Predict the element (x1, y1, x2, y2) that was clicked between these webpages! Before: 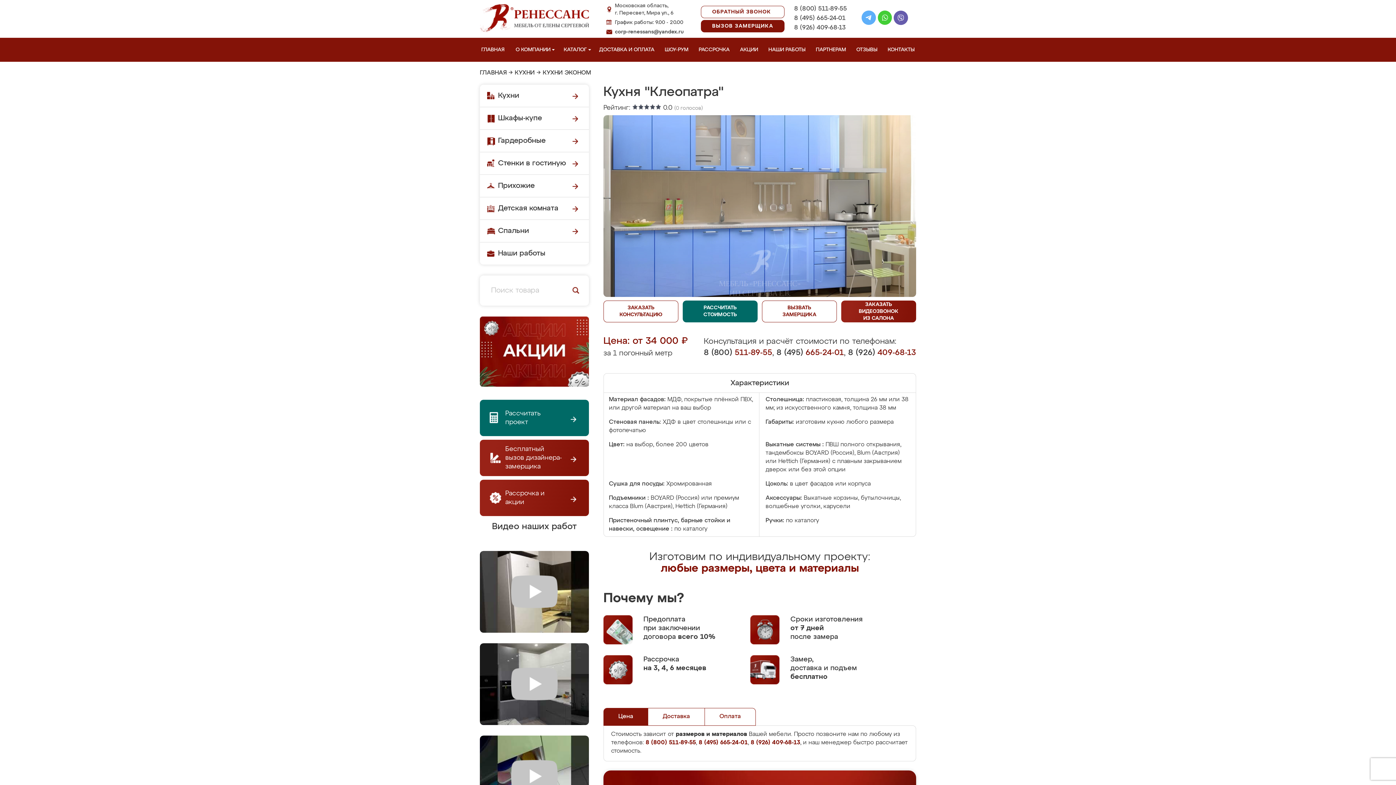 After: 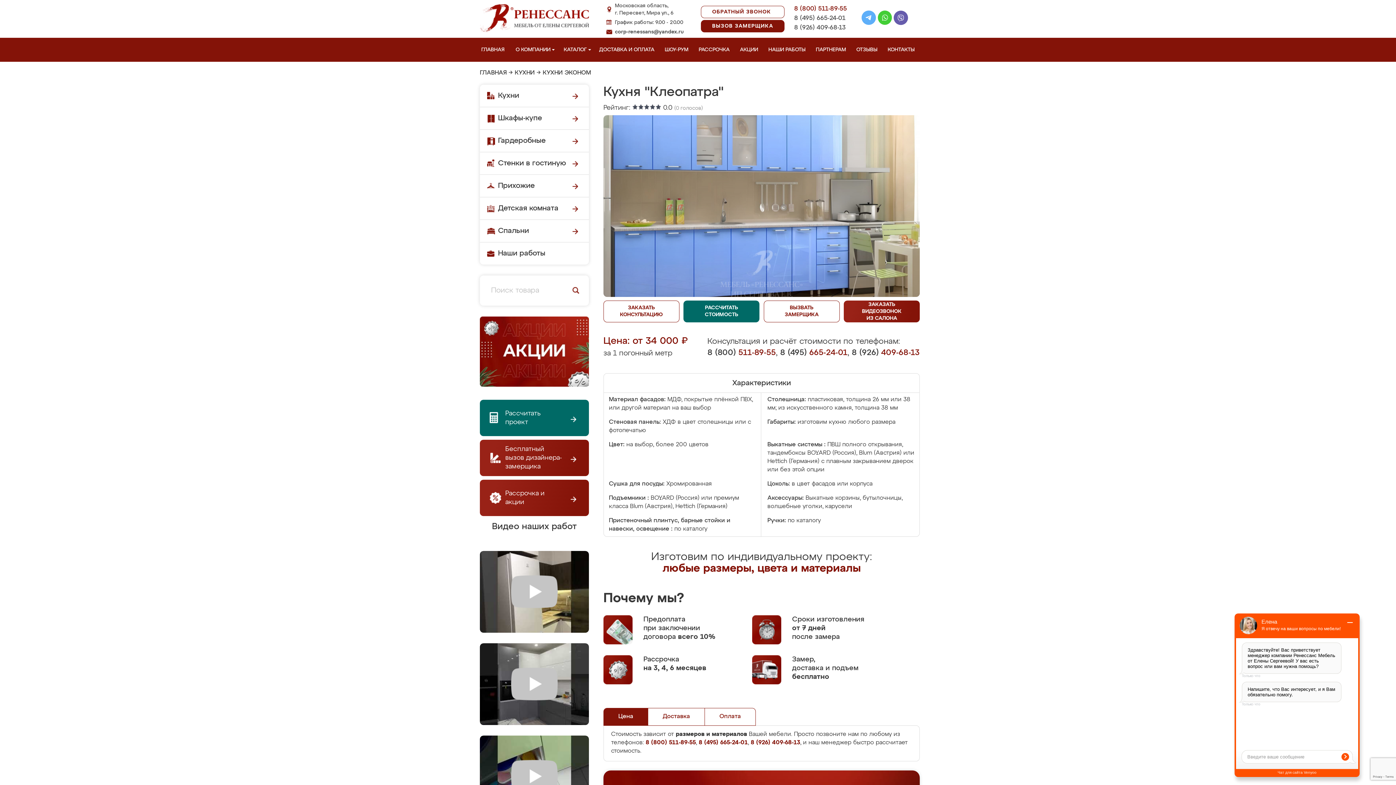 Action: label: 8 (800) 511-89-55 bbox: (794, 4, 847, 13)